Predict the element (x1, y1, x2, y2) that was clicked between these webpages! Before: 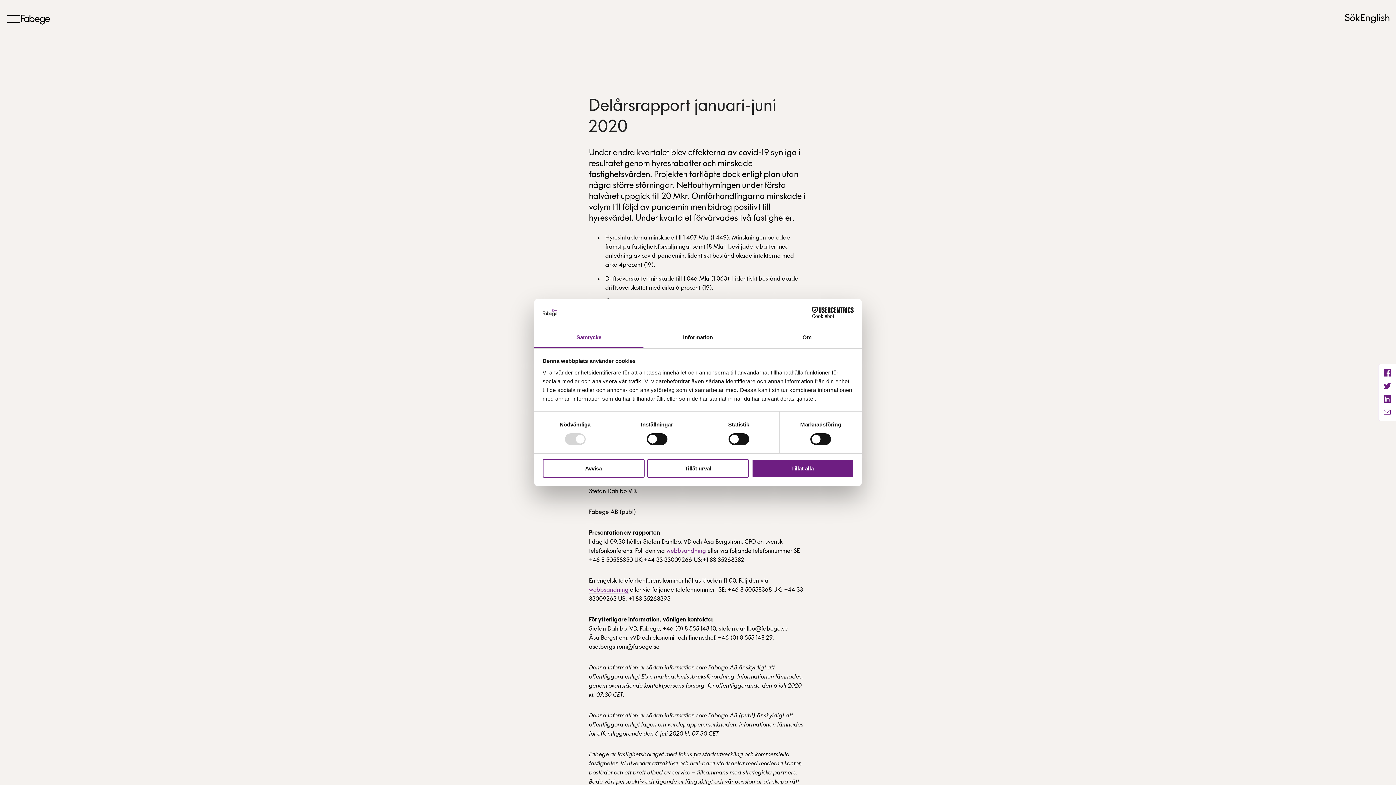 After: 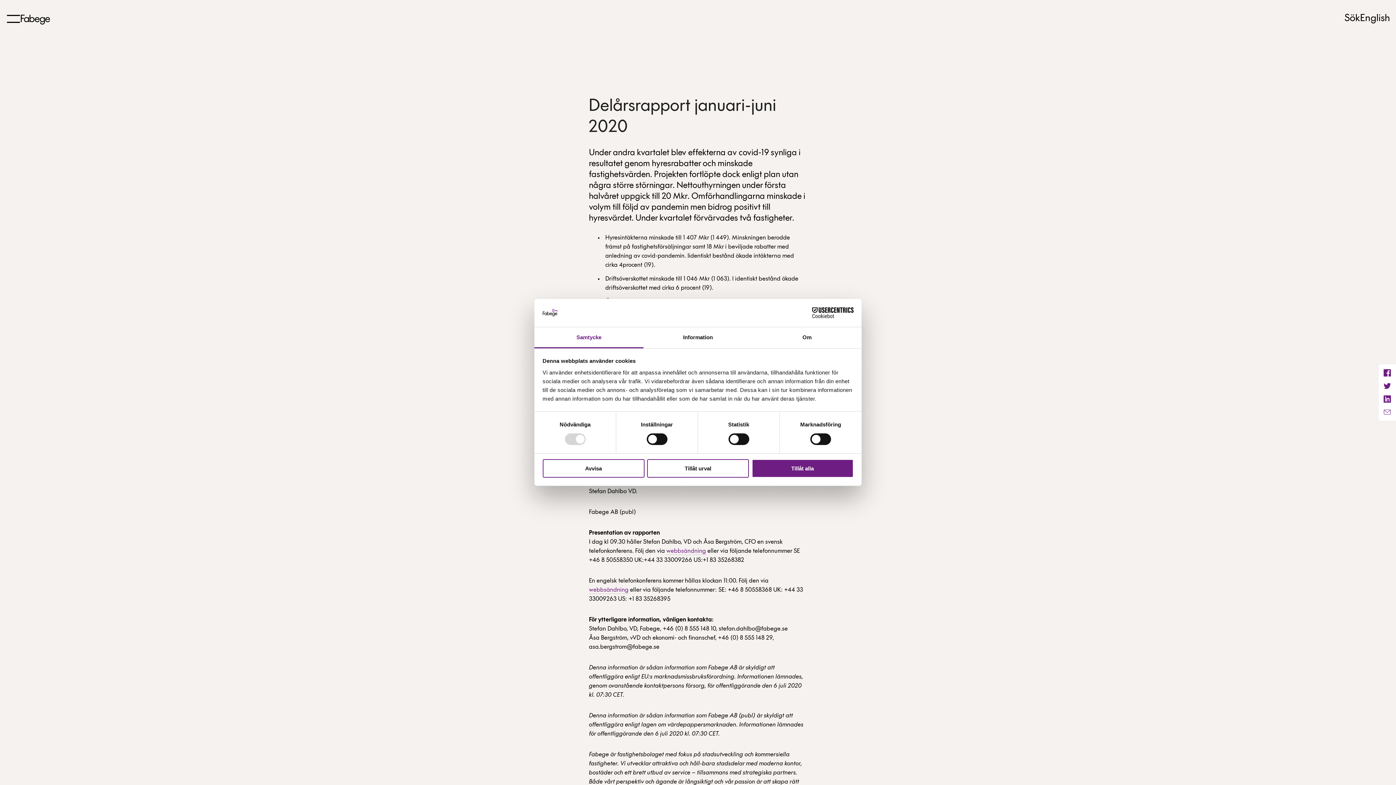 Action: bbox: (1381, 406, 1393, 418)